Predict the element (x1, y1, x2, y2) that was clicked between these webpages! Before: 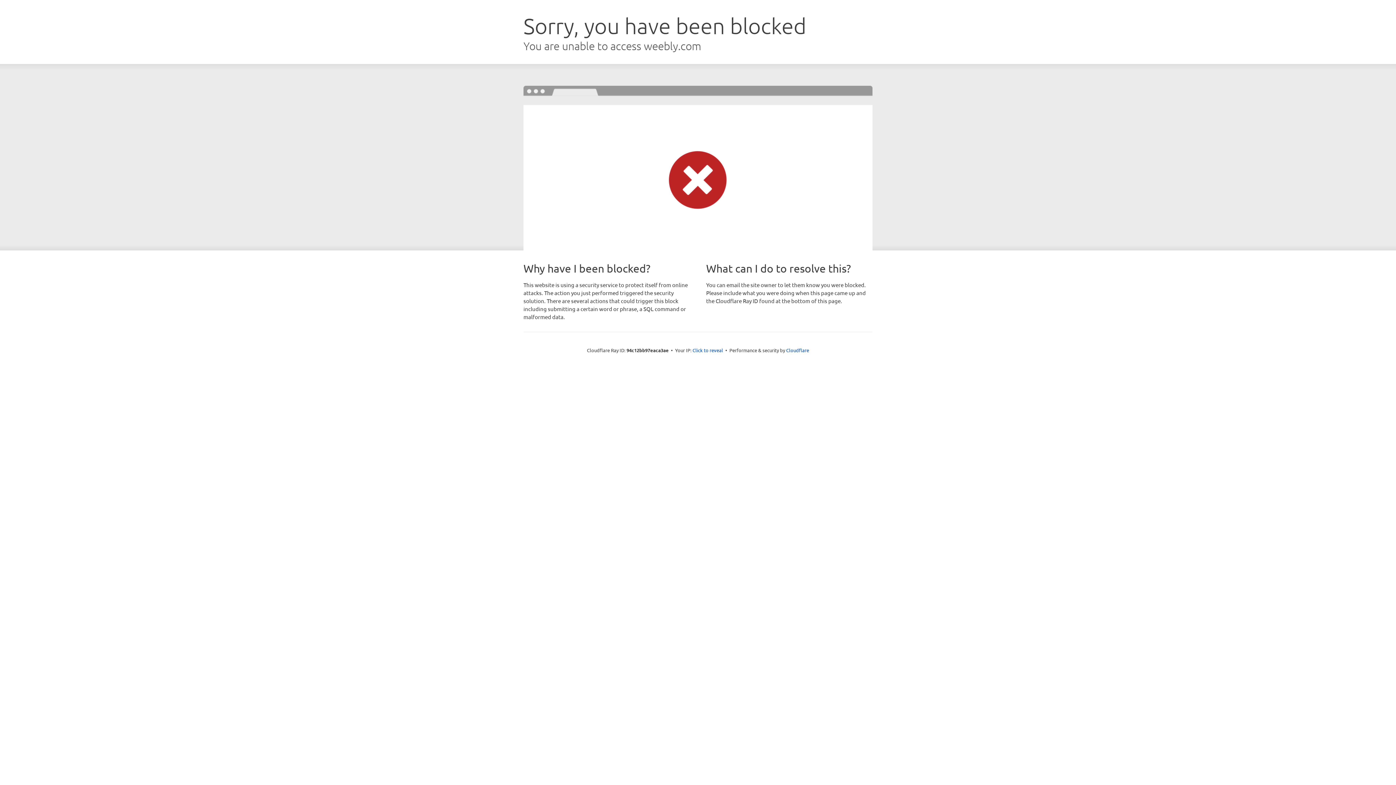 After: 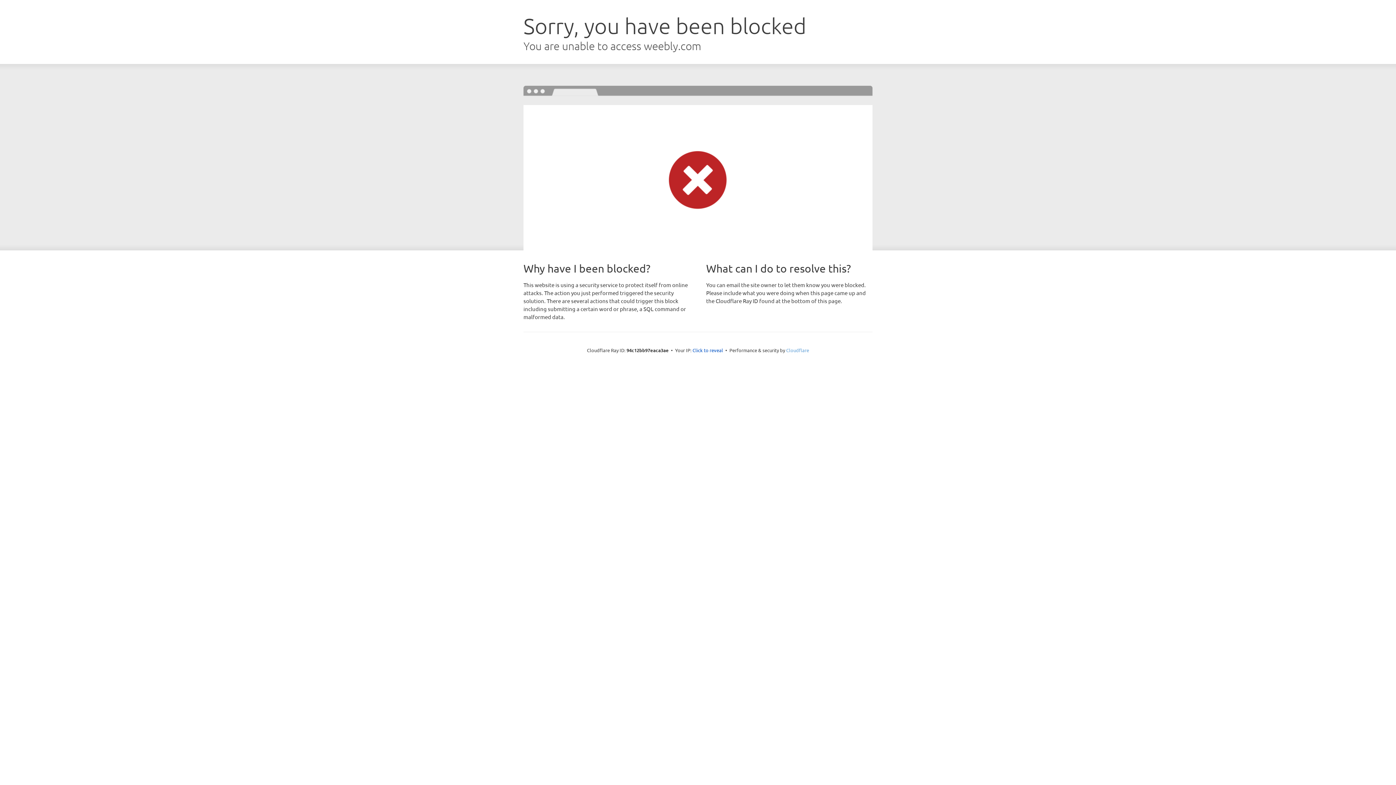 Action: bbox: (786, 347, 809, 353) label: Cloudflare